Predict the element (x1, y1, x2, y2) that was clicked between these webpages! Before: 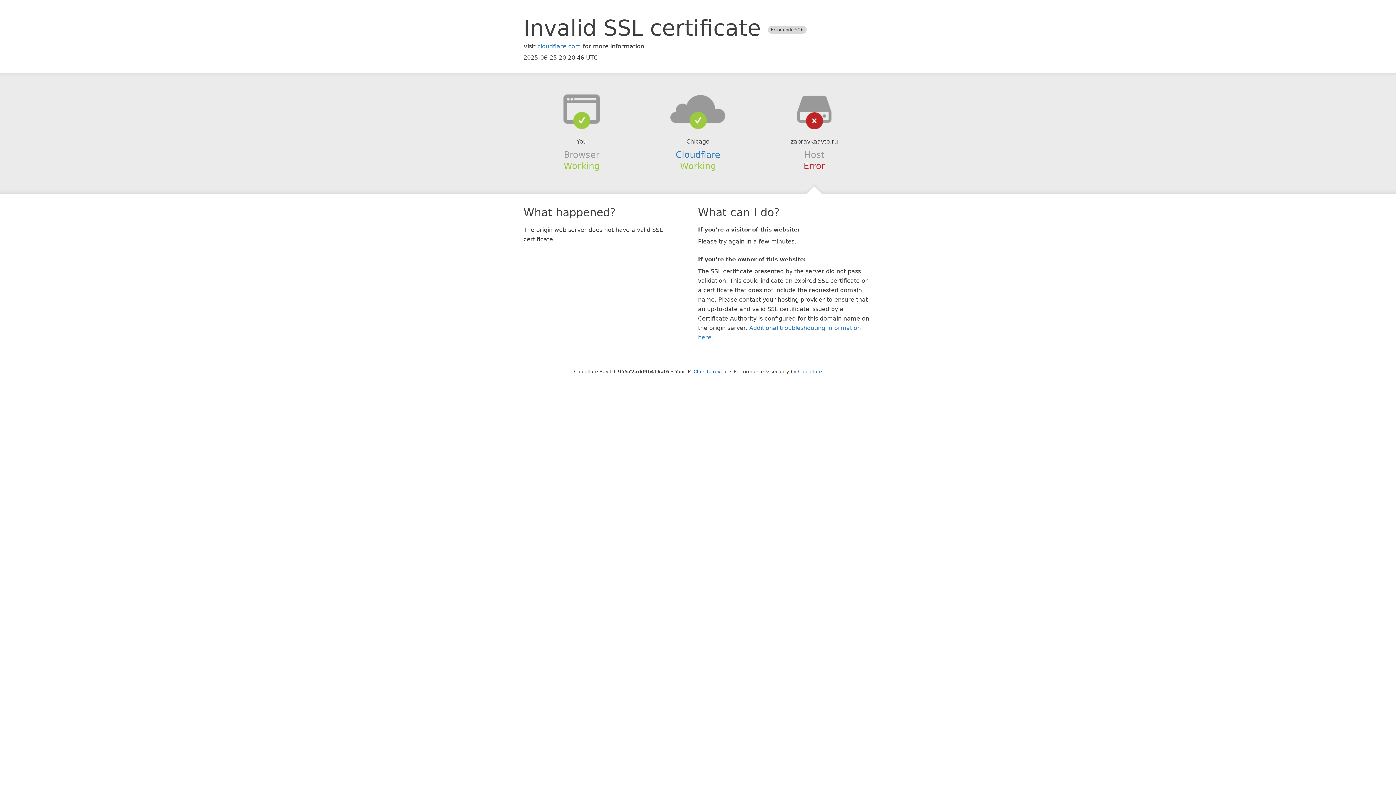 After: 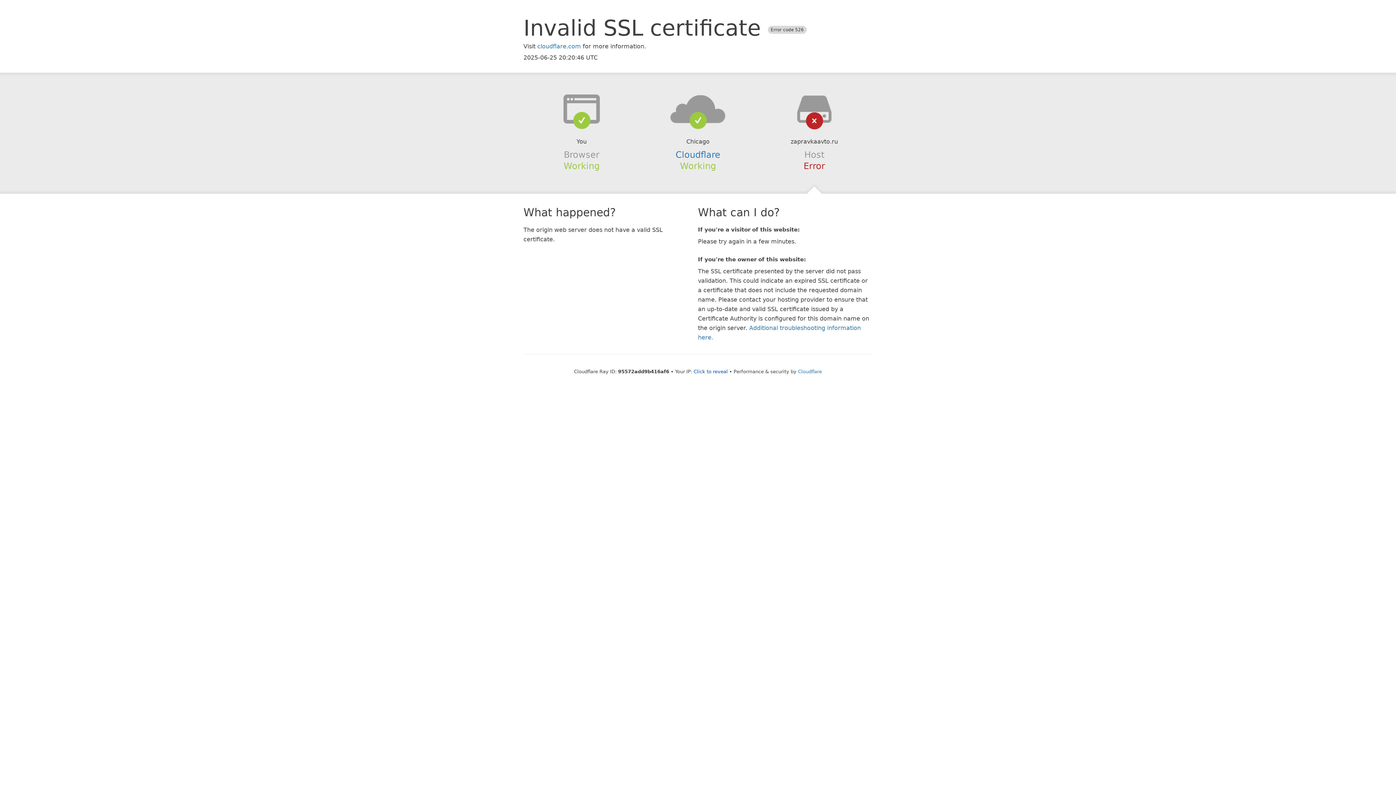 Action: bbox: (639, 94, 756, 123)